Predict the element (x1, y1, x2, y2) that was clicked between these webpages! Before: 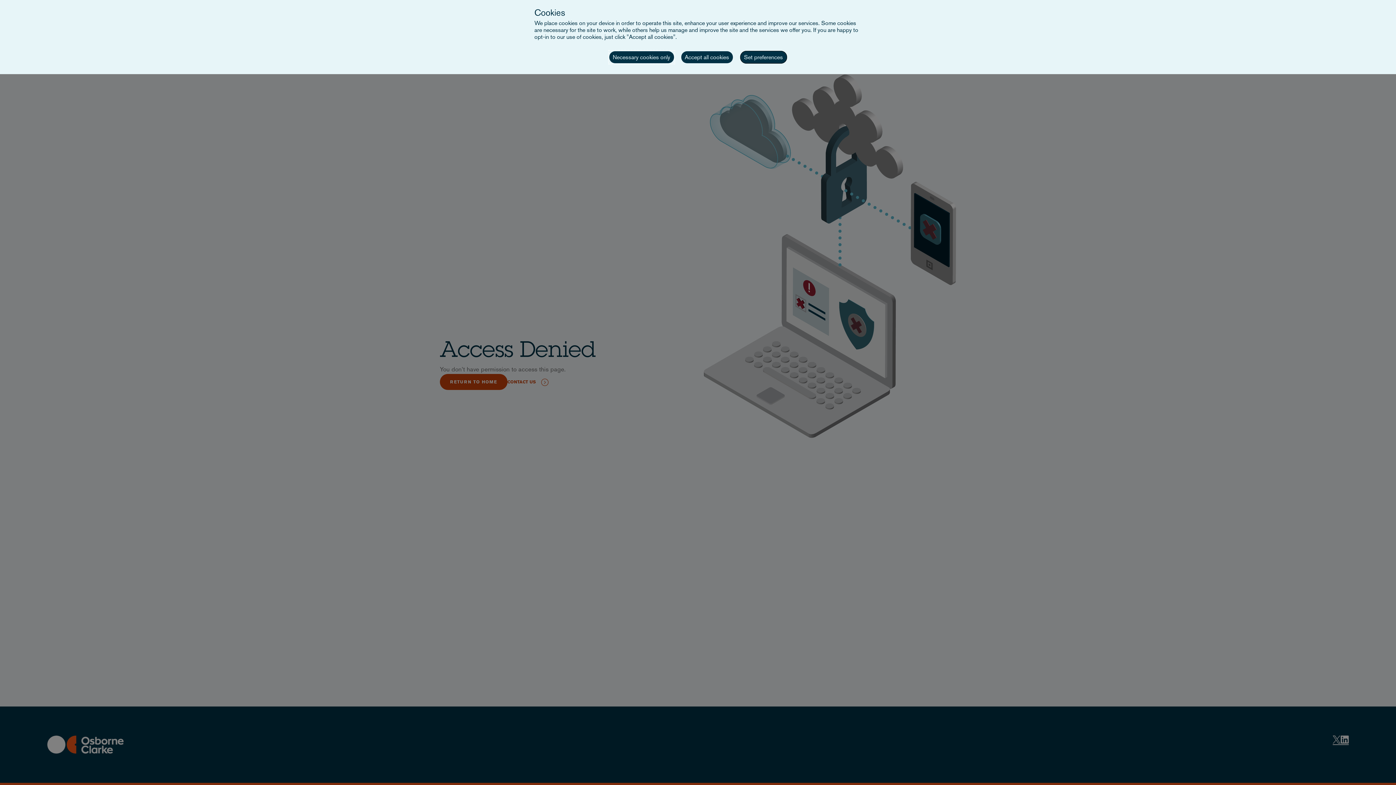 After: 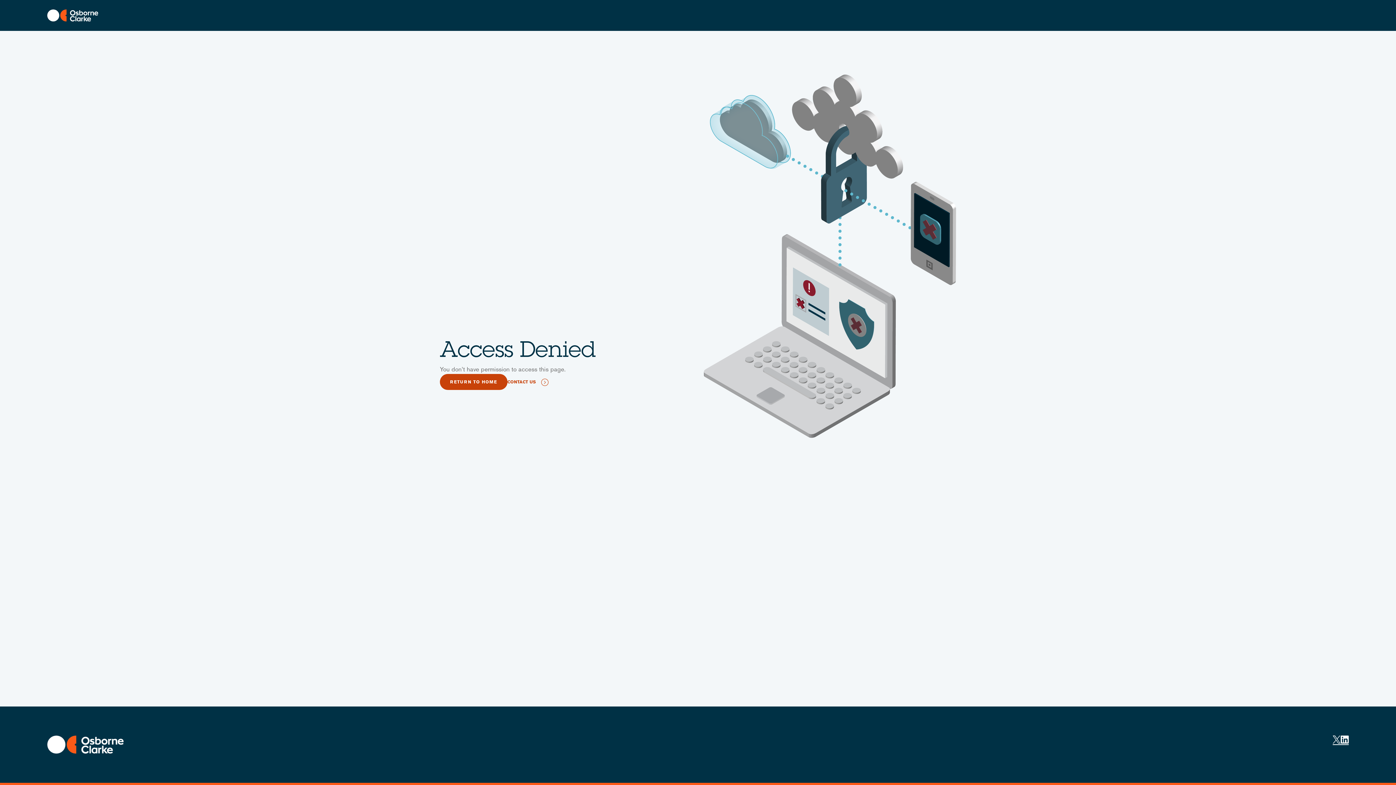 Action: bbox: (681, 51, 732, 63) label: Accept all cookies